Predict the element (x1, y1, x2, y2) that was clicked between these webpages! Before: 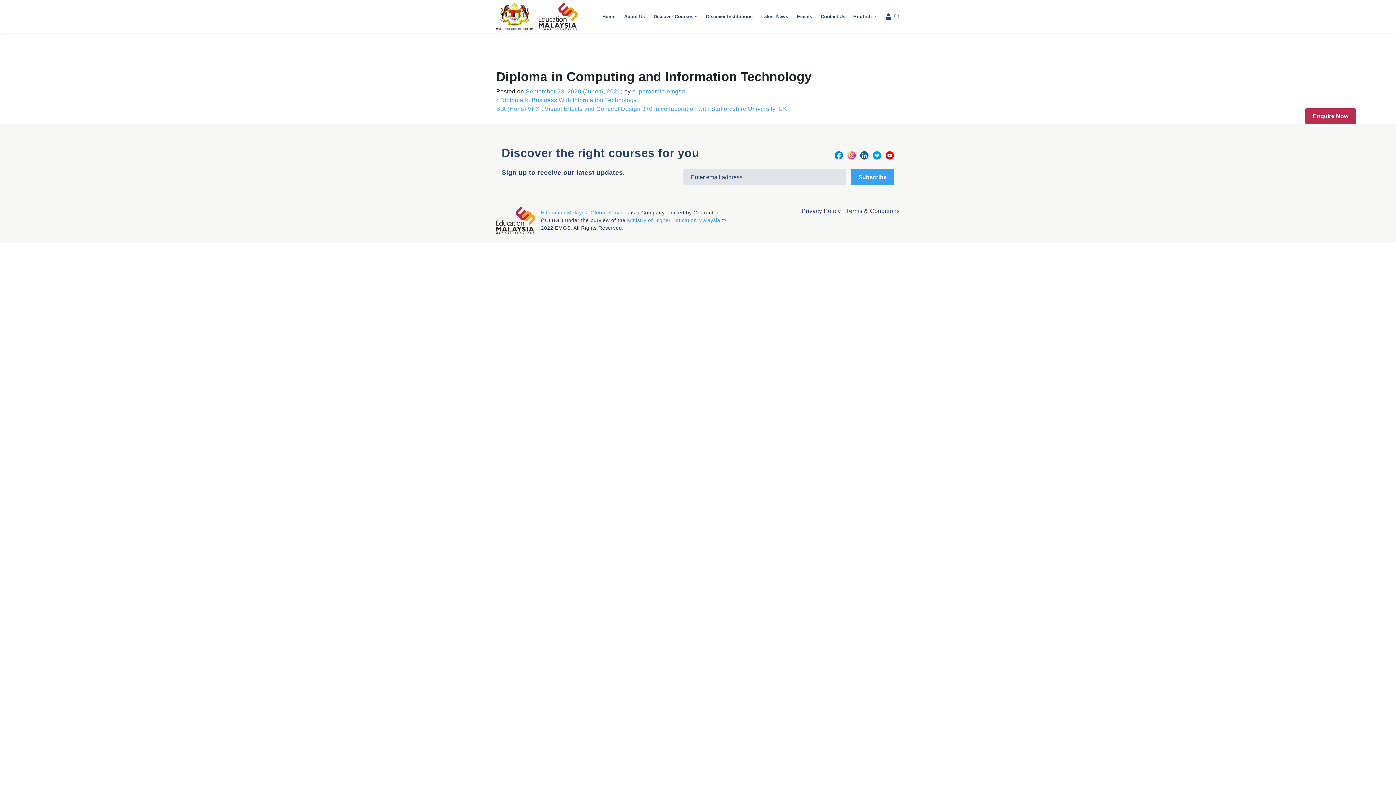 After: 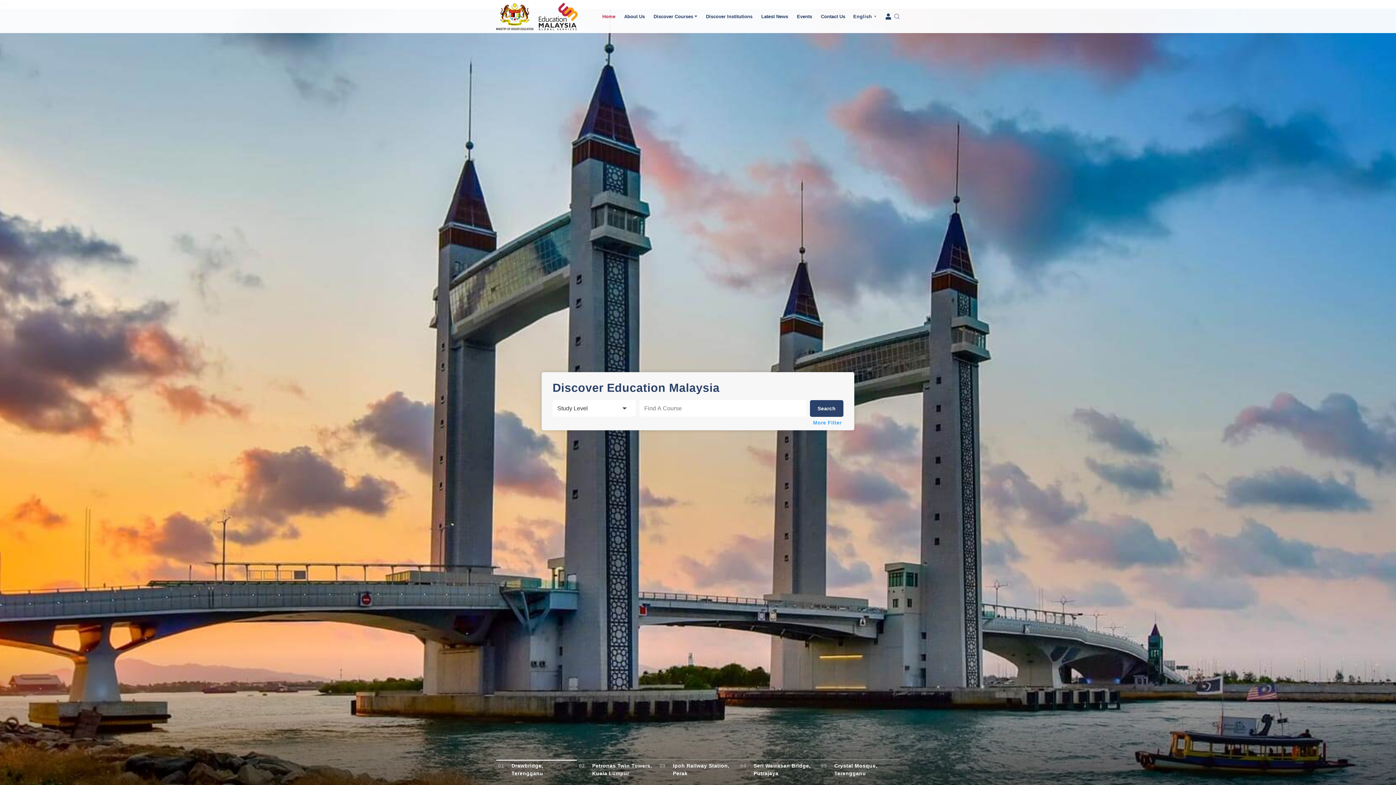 Action: label: Home bbox: (598, 10, 619, 22)